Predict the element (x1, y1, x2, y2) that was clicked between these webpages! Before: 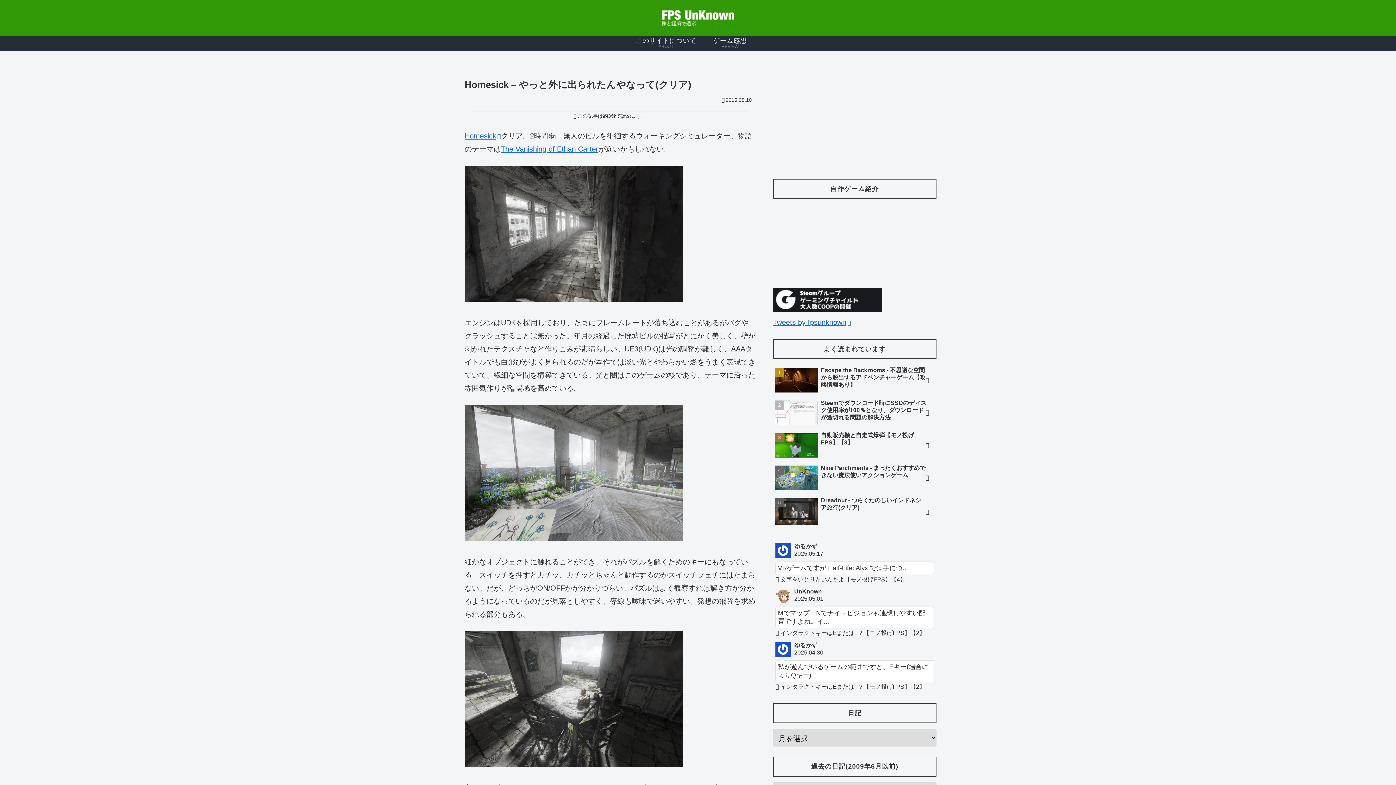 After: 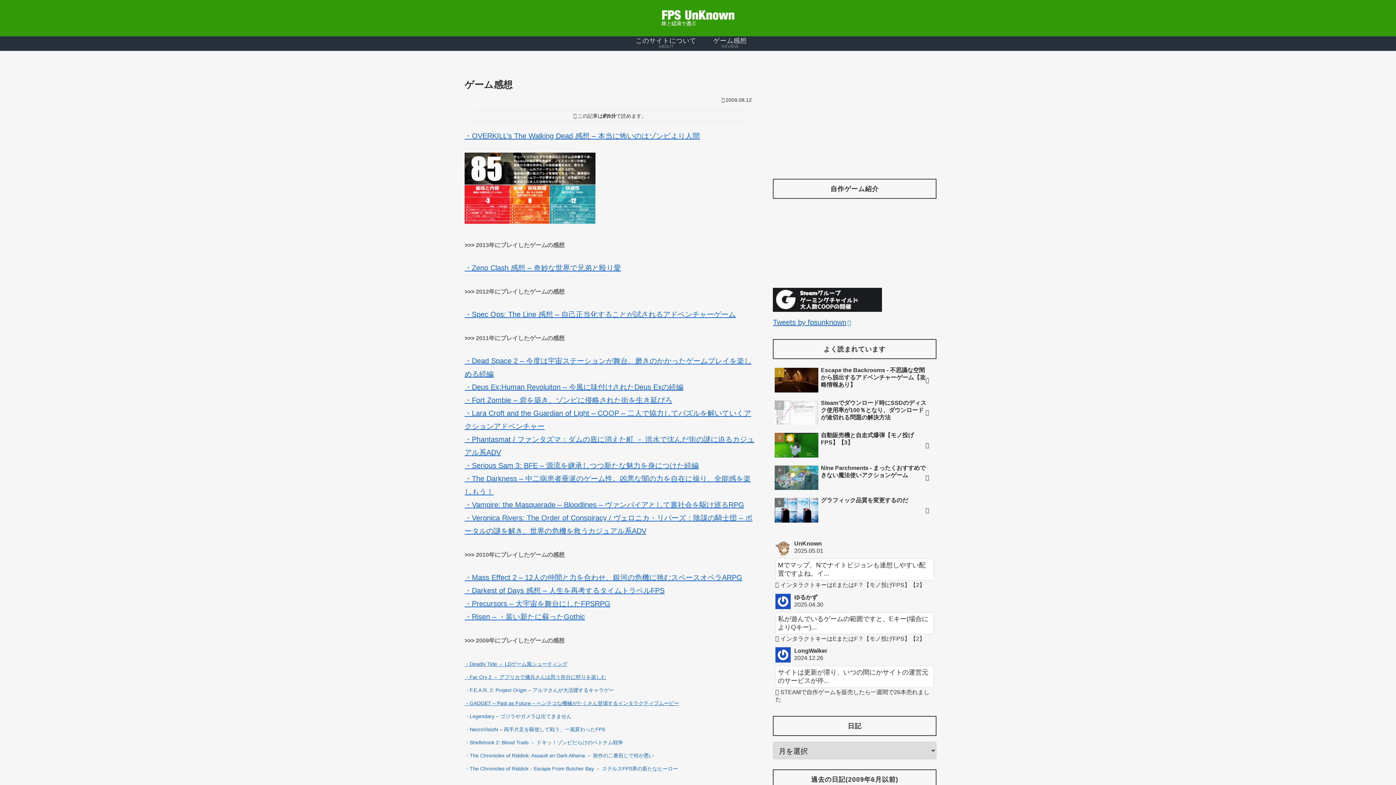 Action: label: ゲーム感想
REVIEW bbox: (698, 36, 762, 50)